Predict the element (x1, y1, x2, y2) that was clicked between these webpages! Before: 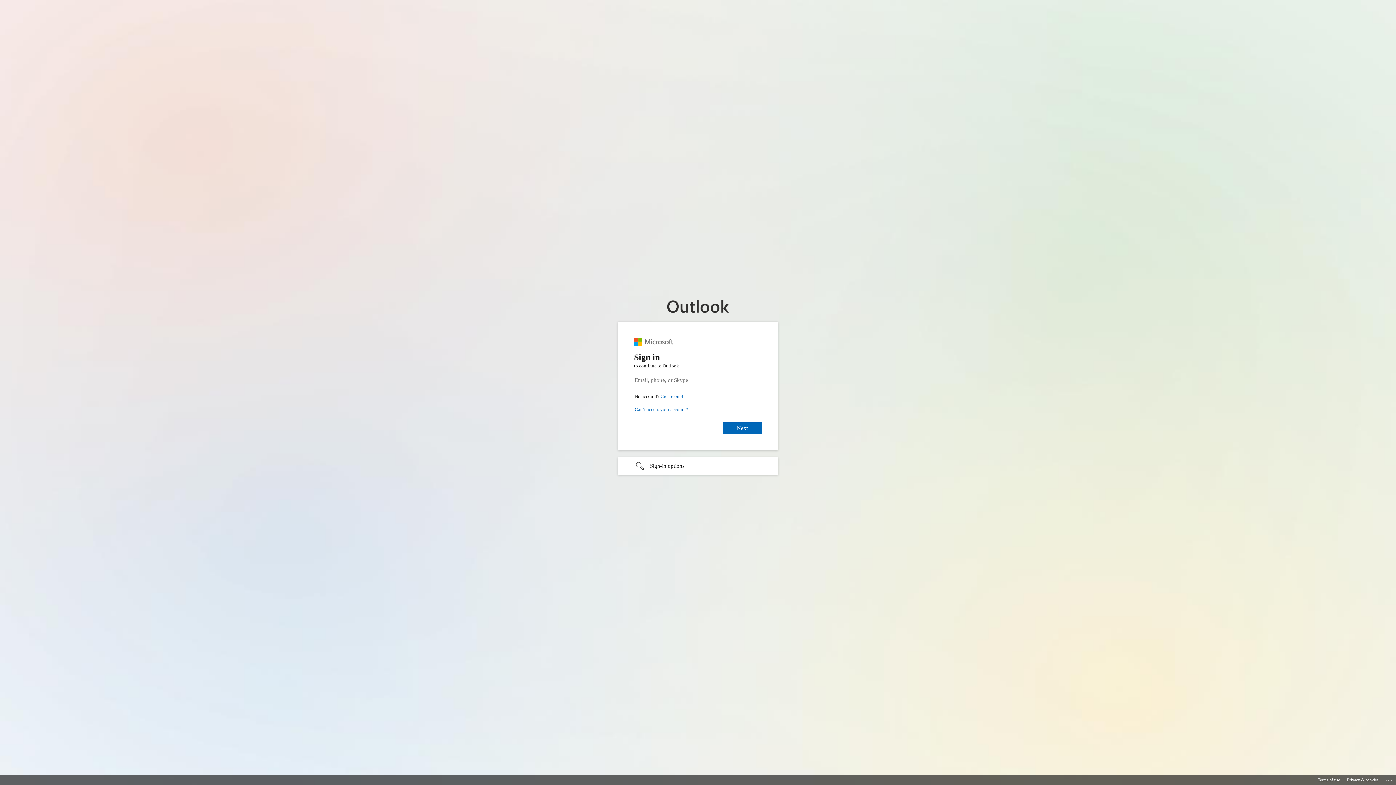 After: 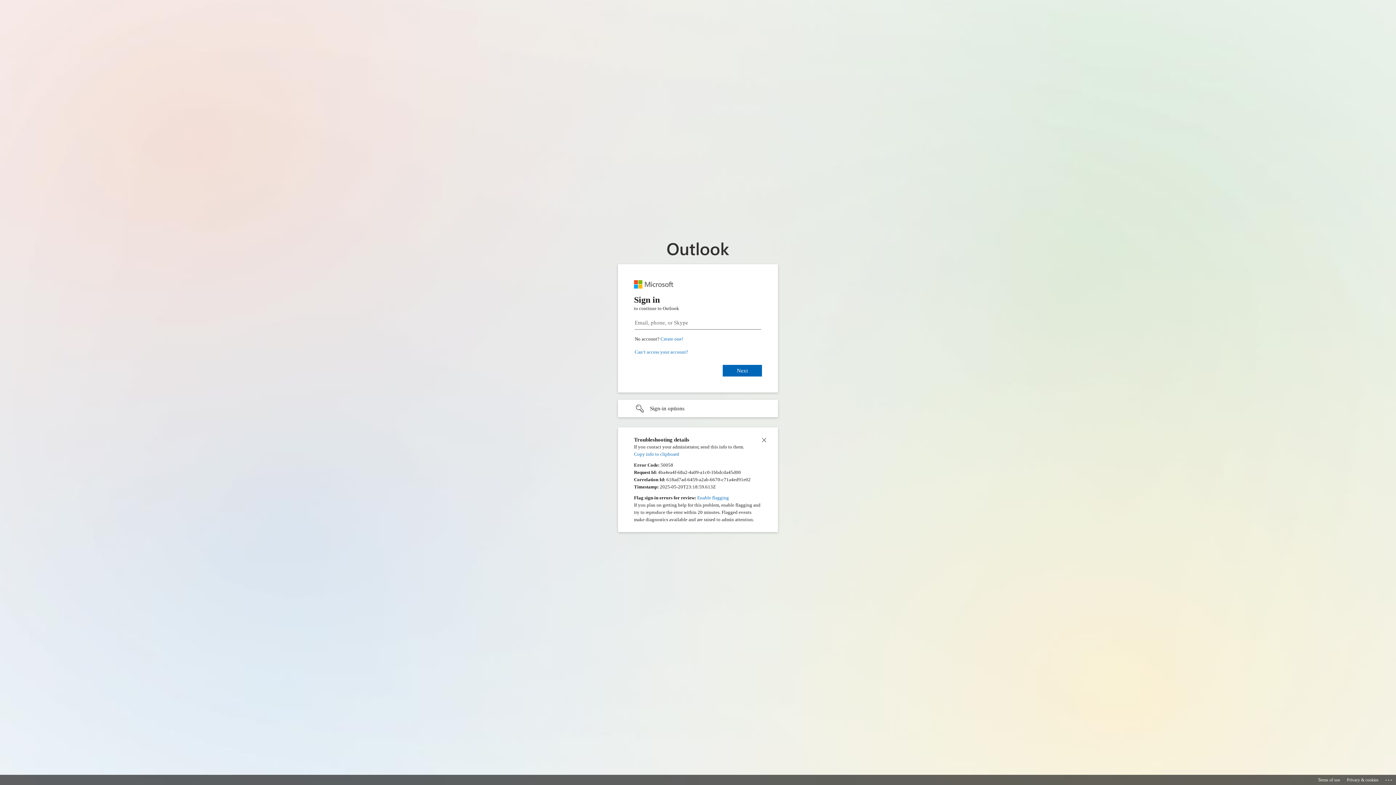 Action: bbox: (1385, 775, 1393, 783) label: Click here for troubleshooting information